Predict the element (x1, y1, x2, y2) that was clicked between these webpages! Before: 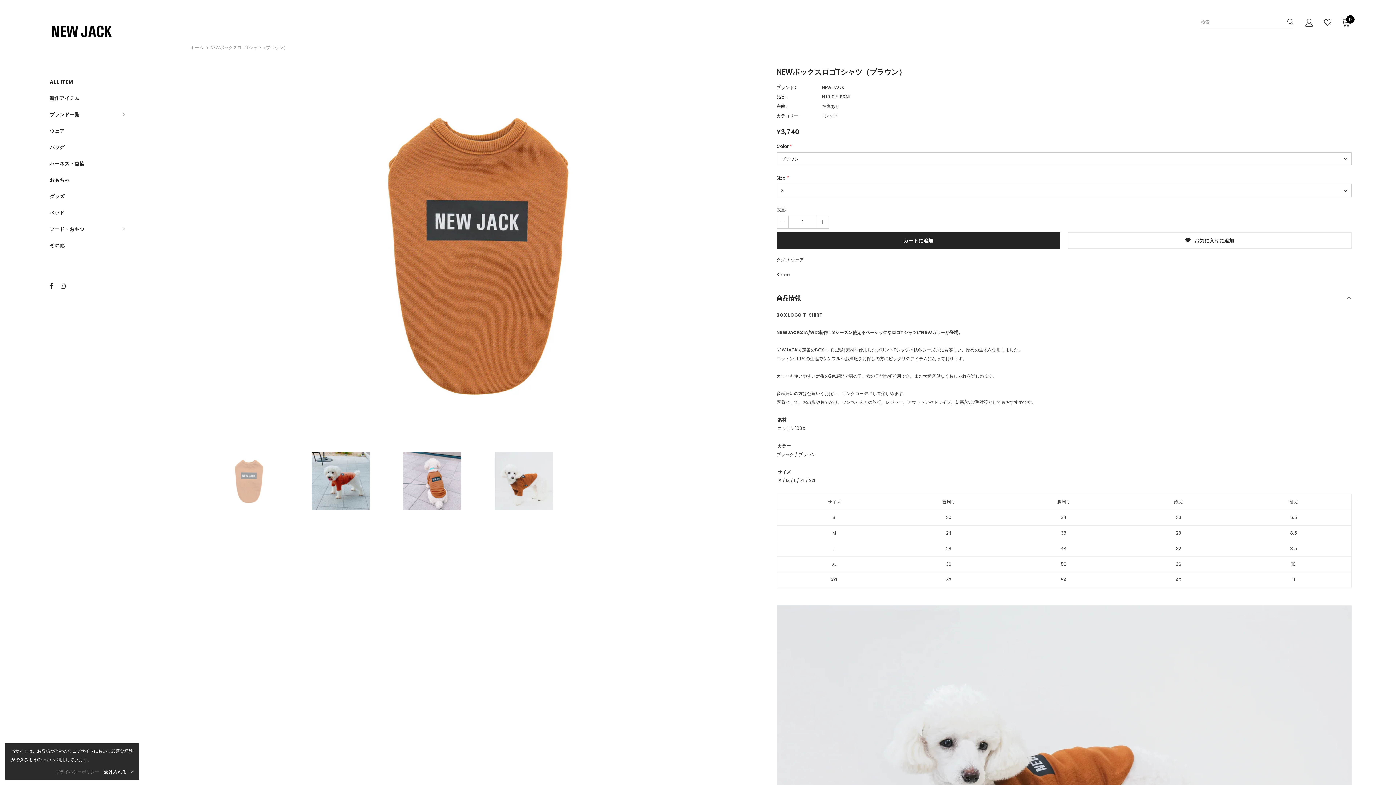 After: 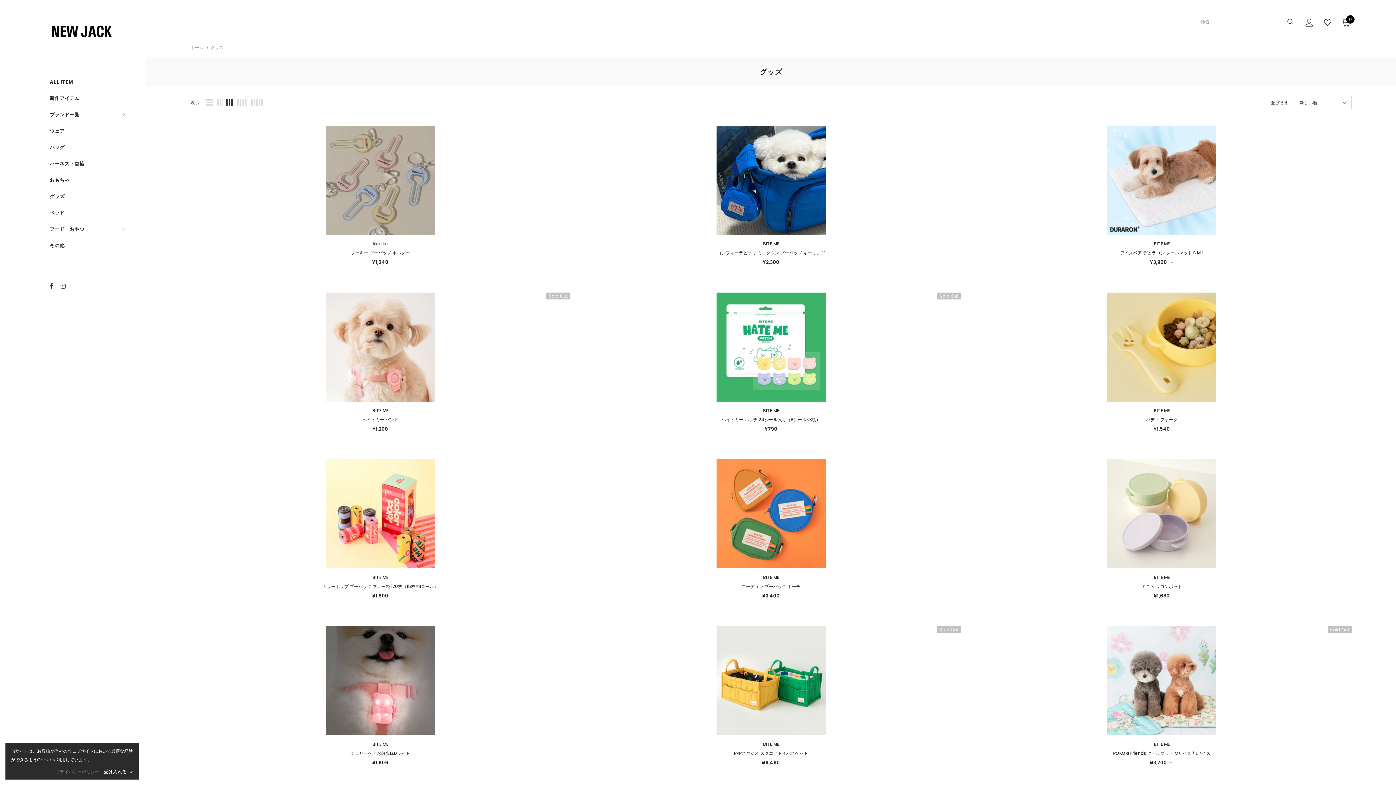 Action: bbox: (49, 188, 64, 204) label: グッズ